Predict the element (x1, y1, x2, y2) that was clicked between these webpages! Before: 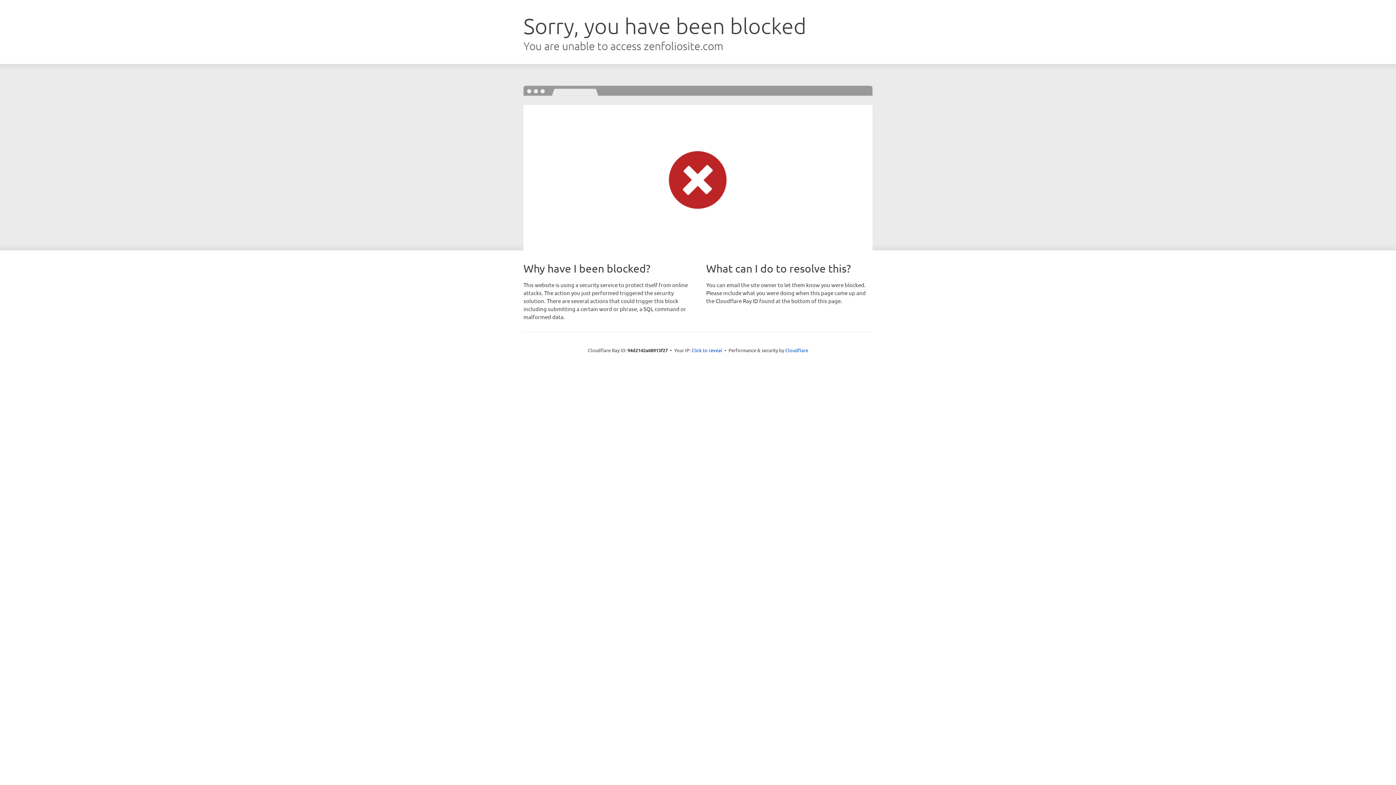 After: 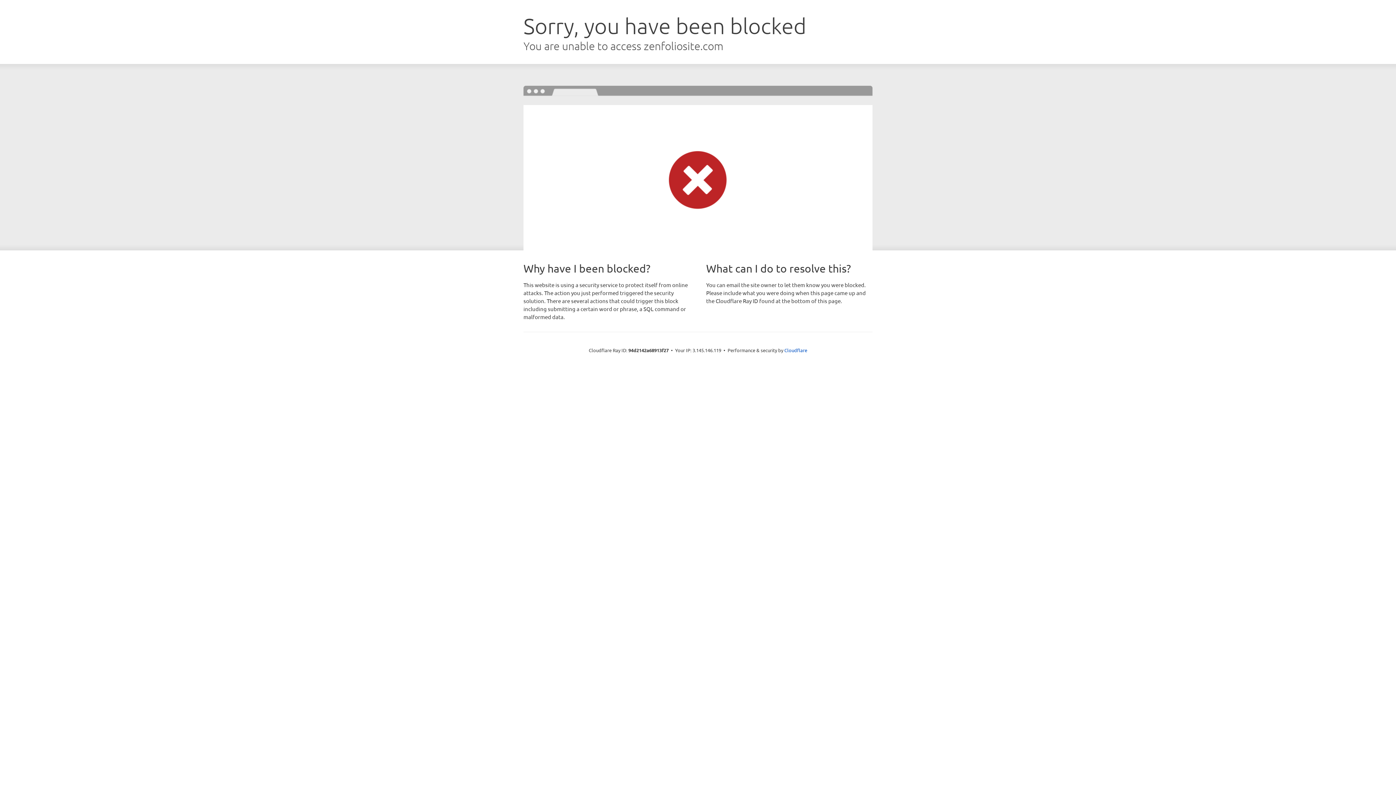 Action: label: Click to reveal bbox: (691, 346, 722, 353)